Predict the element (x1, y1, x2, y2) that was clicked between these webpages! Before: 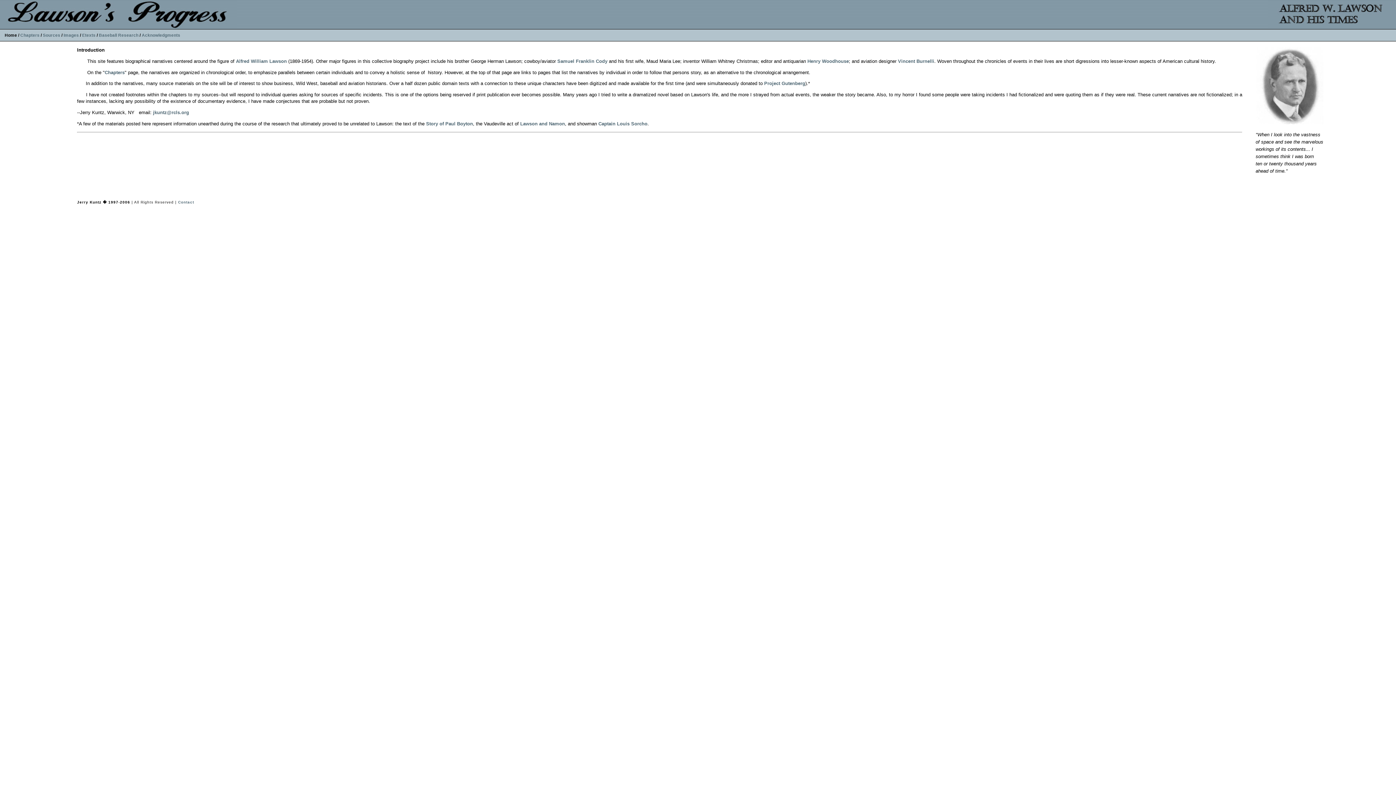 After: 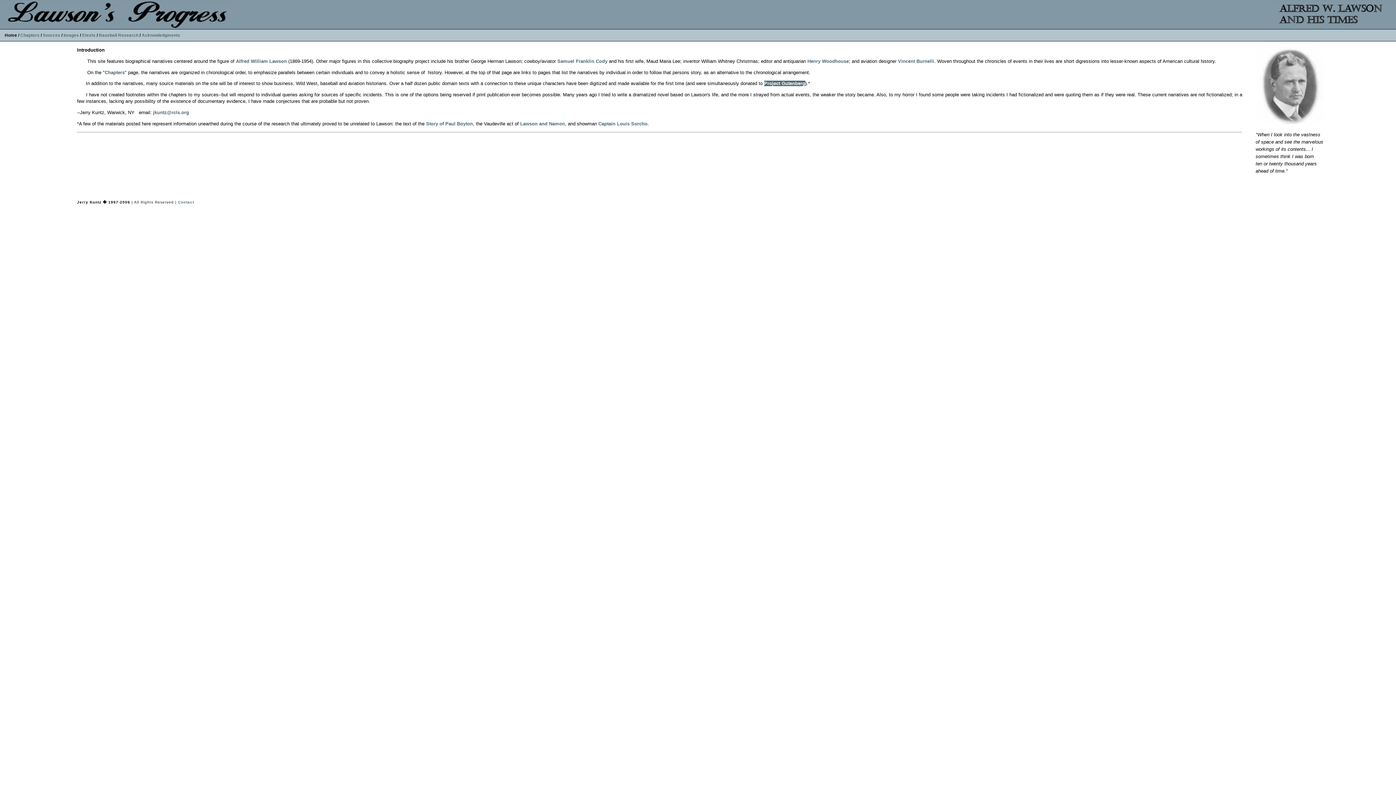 Action: label: Project Gutenberg bbox: (764, 80, 805, 86)